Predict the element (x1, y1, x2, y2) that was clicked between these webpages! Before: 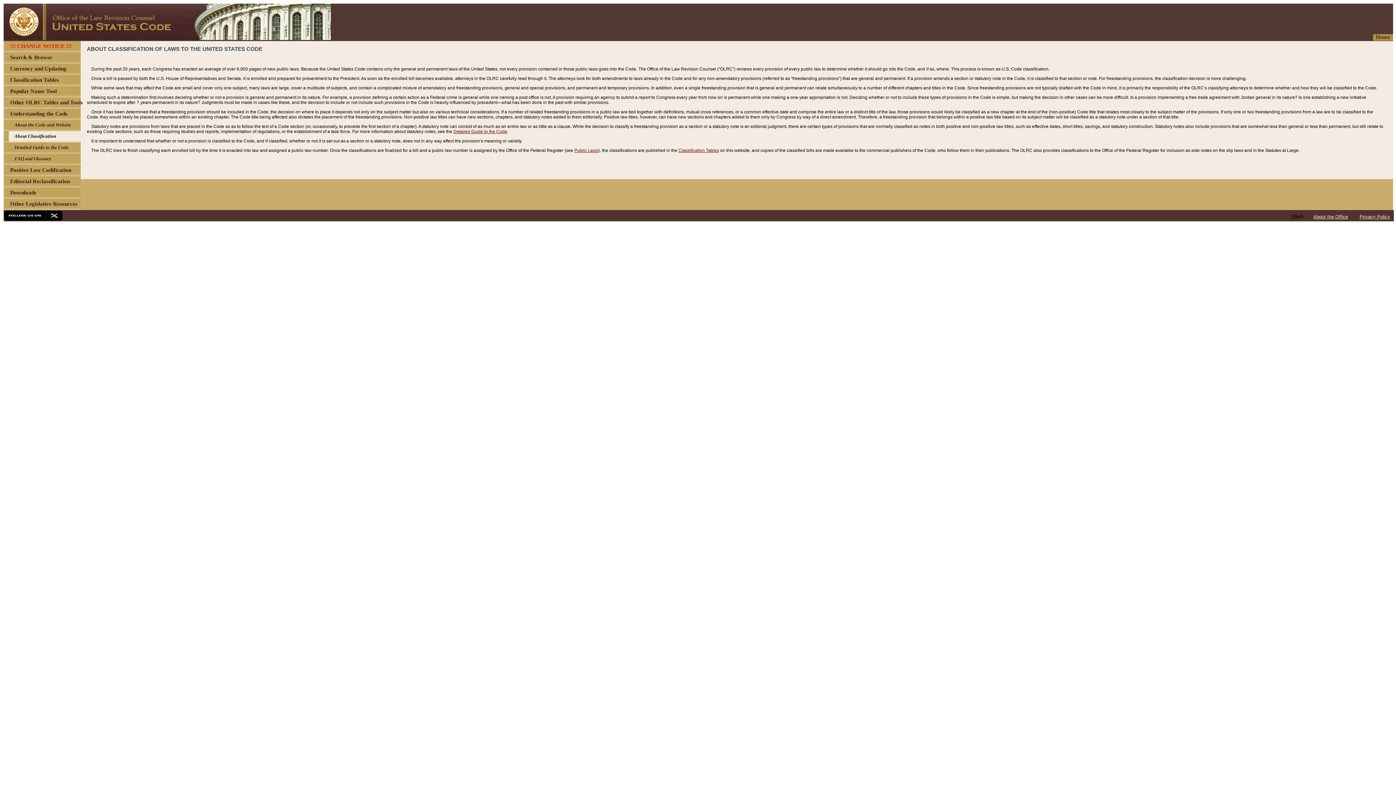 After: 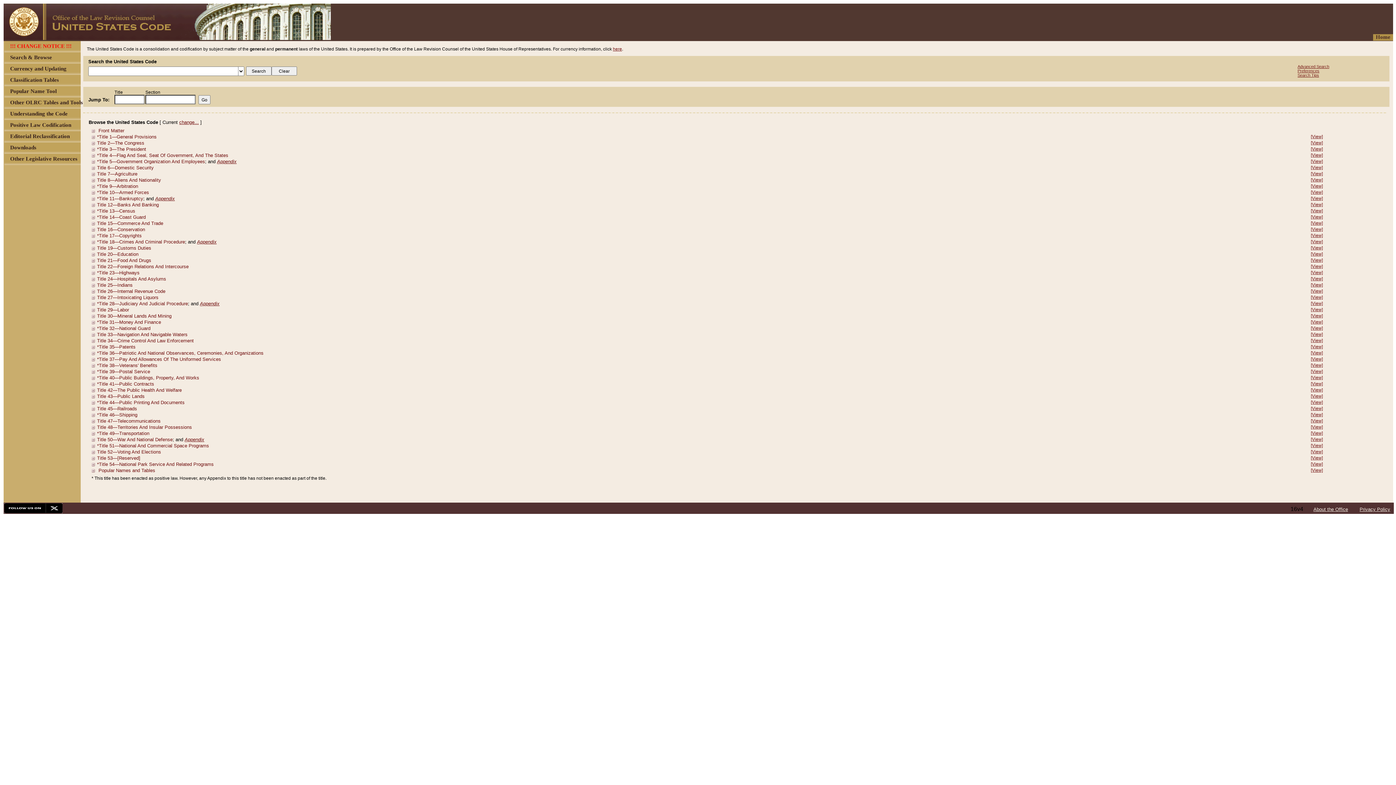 Action: bbox: (1376, 34, 1390, 40) label: Home